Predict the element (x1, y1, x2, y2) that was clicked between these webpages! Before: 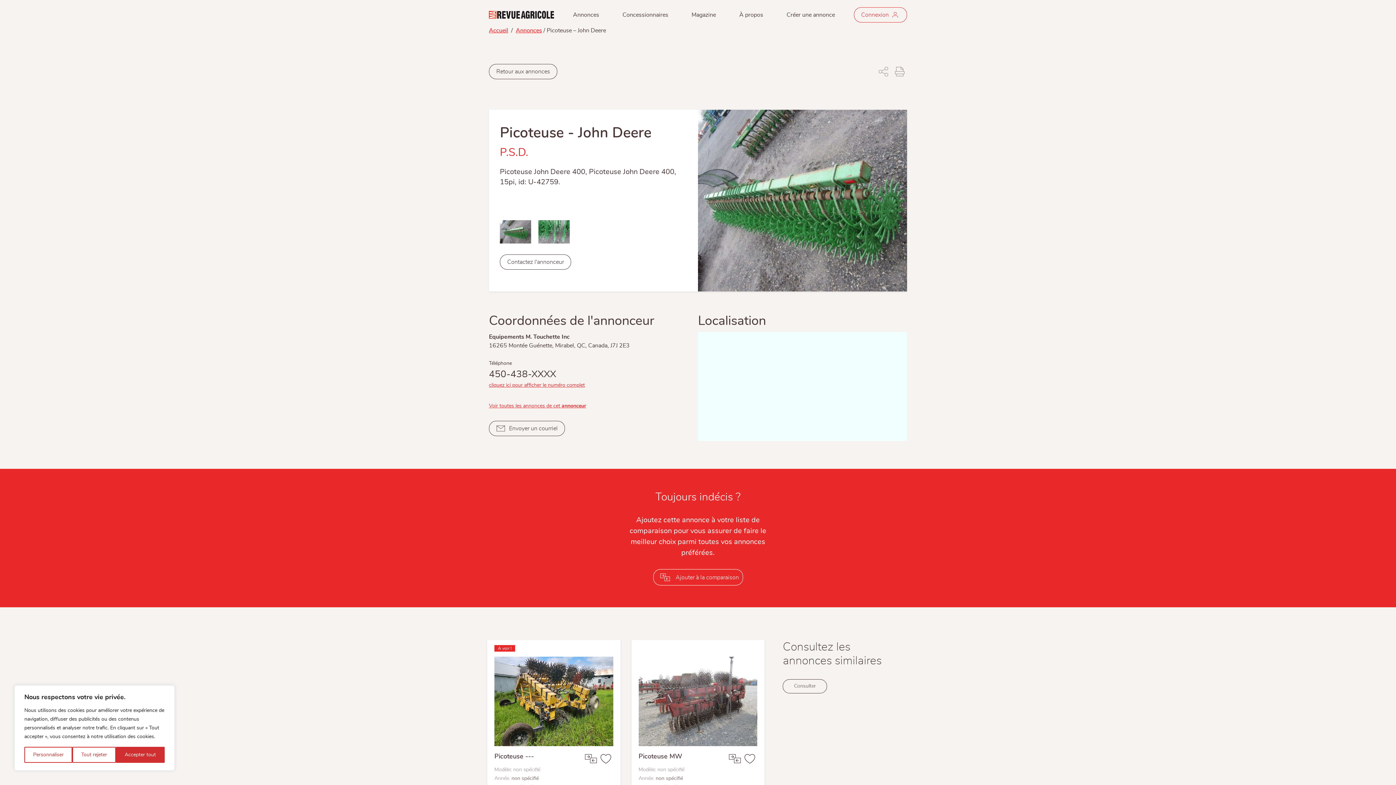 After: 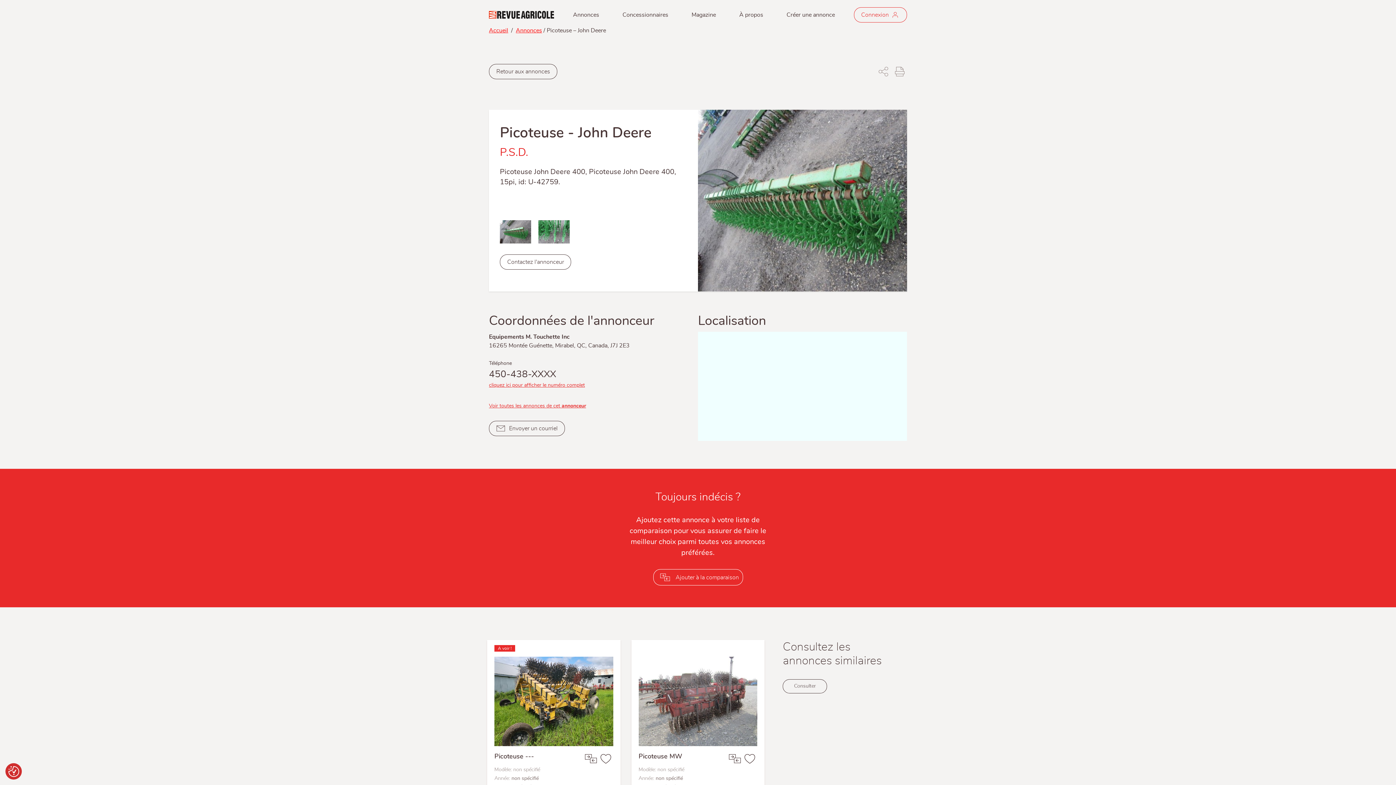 Action: label: Accepter tout bbox: (115, 747, 164, 763)